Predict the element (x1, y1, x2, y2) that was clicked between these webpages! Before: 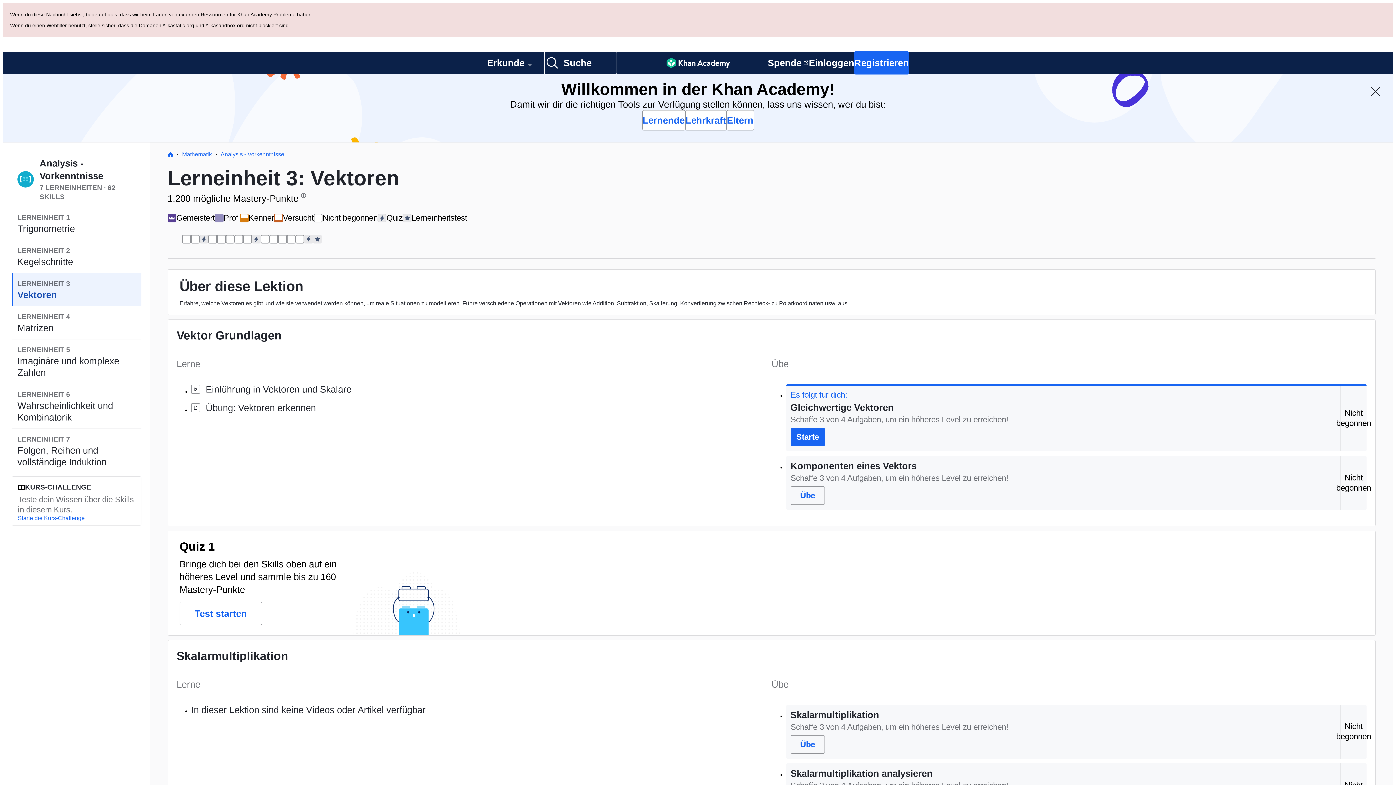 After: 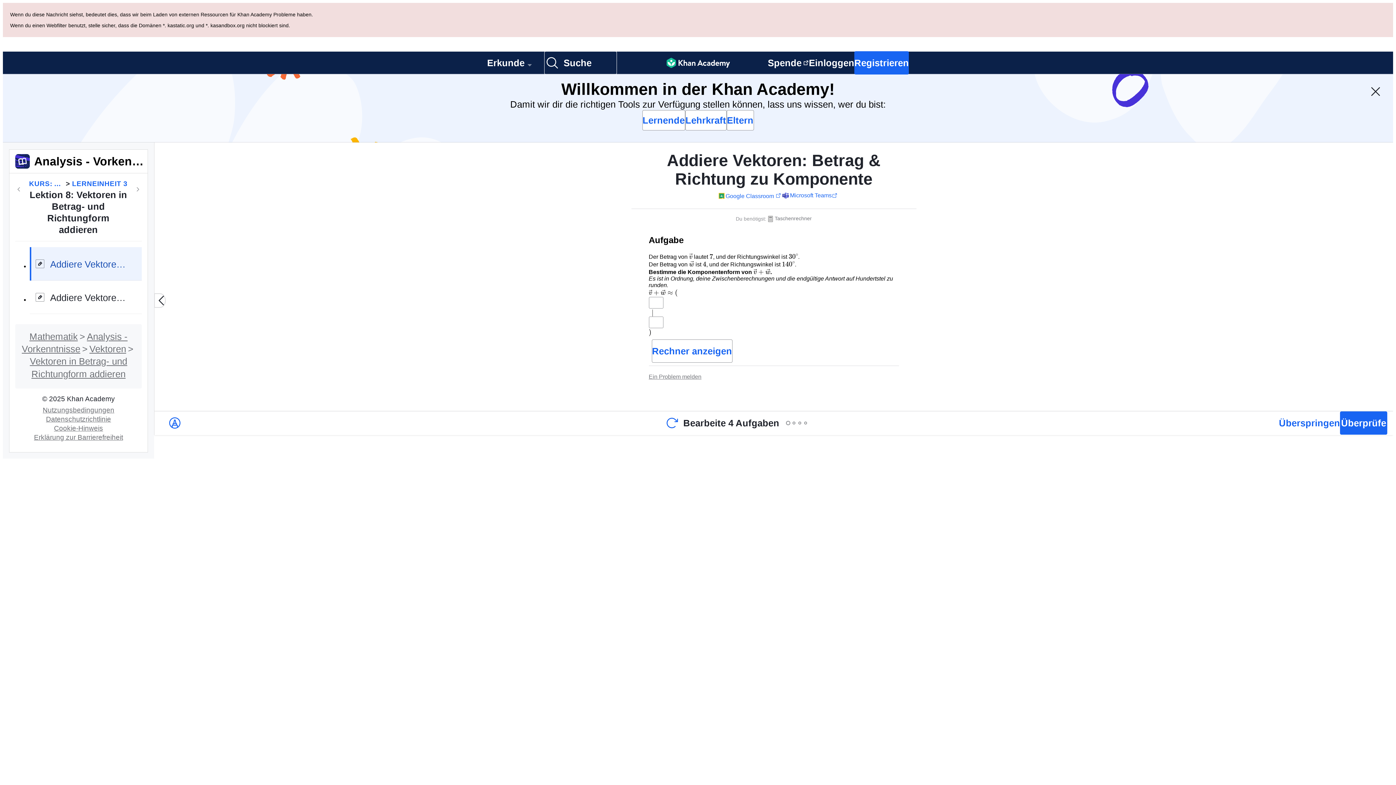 Action: bbox: (278, 166, 286, 175) label: Addiere Vektoren: Betrag & Richtung zu Komponente